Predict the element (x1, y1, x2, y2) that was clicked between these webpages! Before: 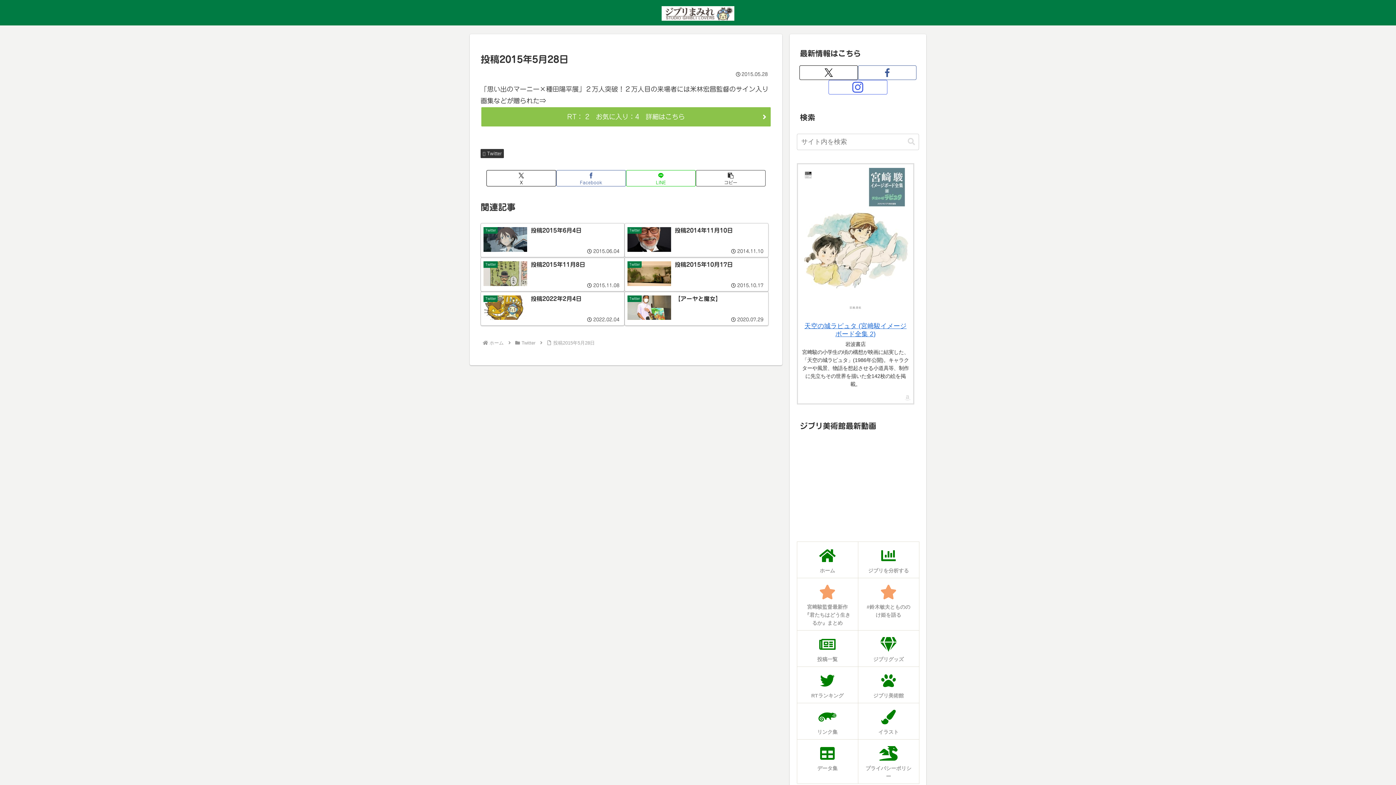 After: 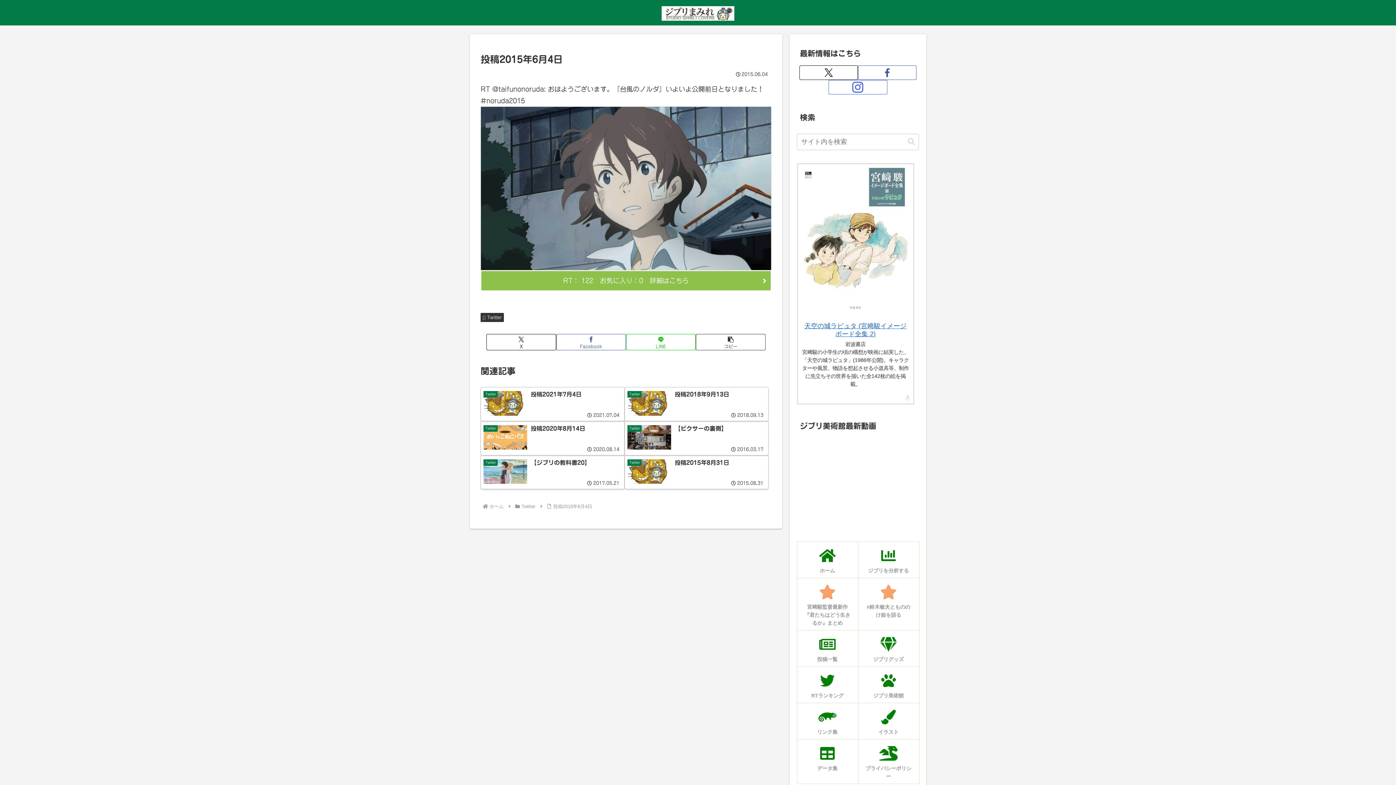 Action: label: Twitter
投稿2015年6月4日
 2015.06.04 bbox: (480, 223, 624, 257)